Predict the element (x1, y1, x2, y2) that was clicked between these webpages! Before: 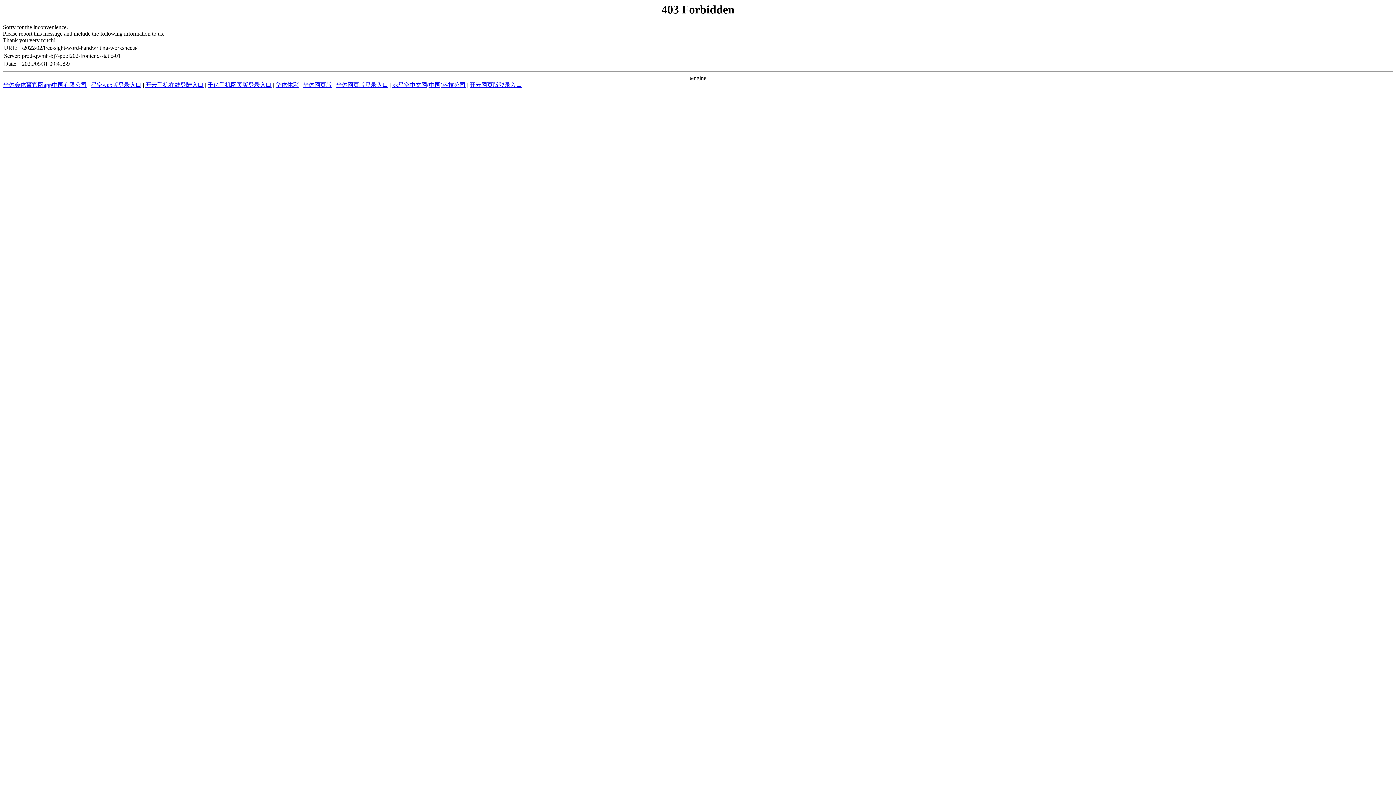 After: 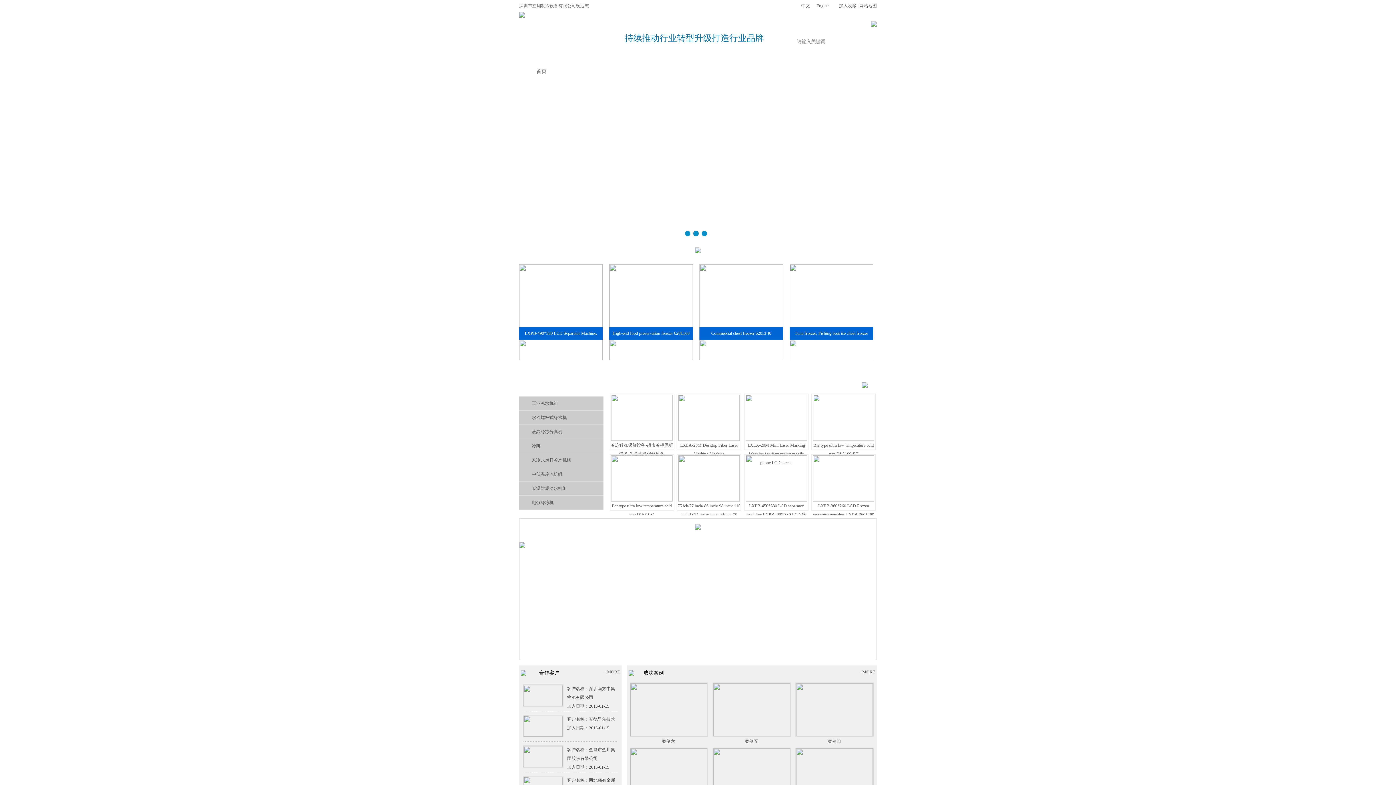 Action: bbox: (275, 81, 298, 88) label: 华体体彩